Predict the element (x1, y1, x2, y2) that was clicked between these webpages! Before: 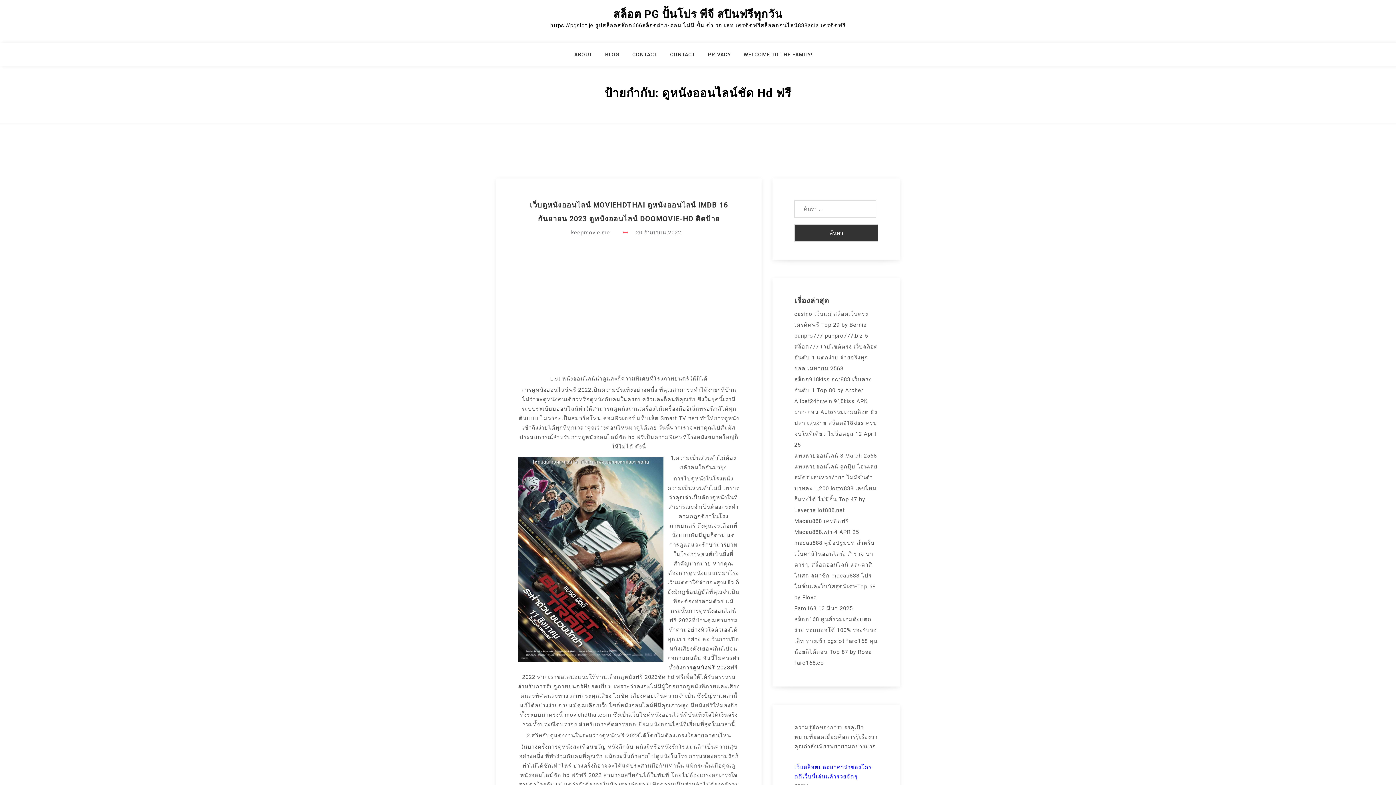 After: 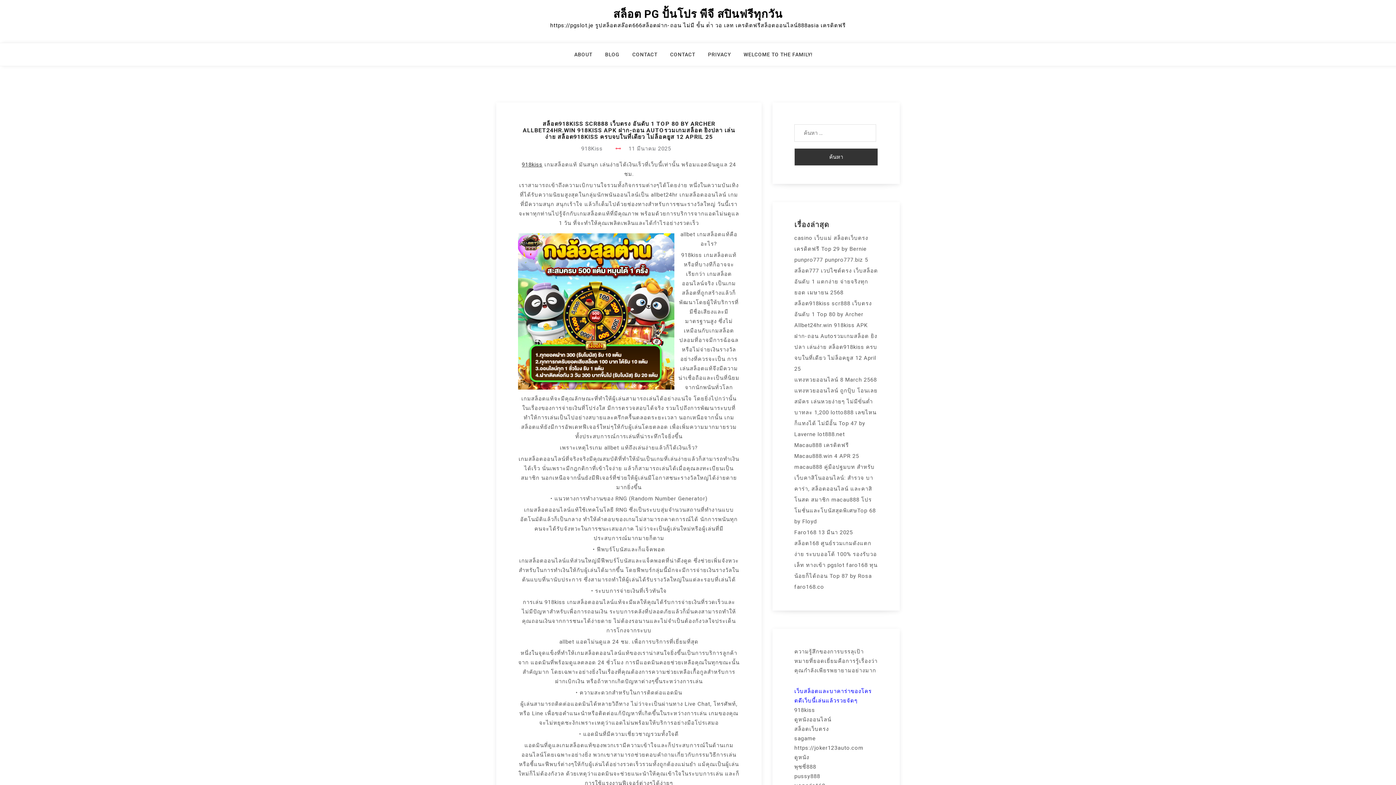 Action: label: สล็อต918kiss scr888 เว็บตรง อันดับ 1 Top 80 by Archer Allbet24hr.win 918kiss APK ฝาก-ถอน Autoรวมเกมสล็อต ยิงปลา เล่นง่าย สล็อต918kiss ครบจบในที่เดียว ไม่ล็อคยูส 12 April 25 bbox: (794, 376, 877, 448)